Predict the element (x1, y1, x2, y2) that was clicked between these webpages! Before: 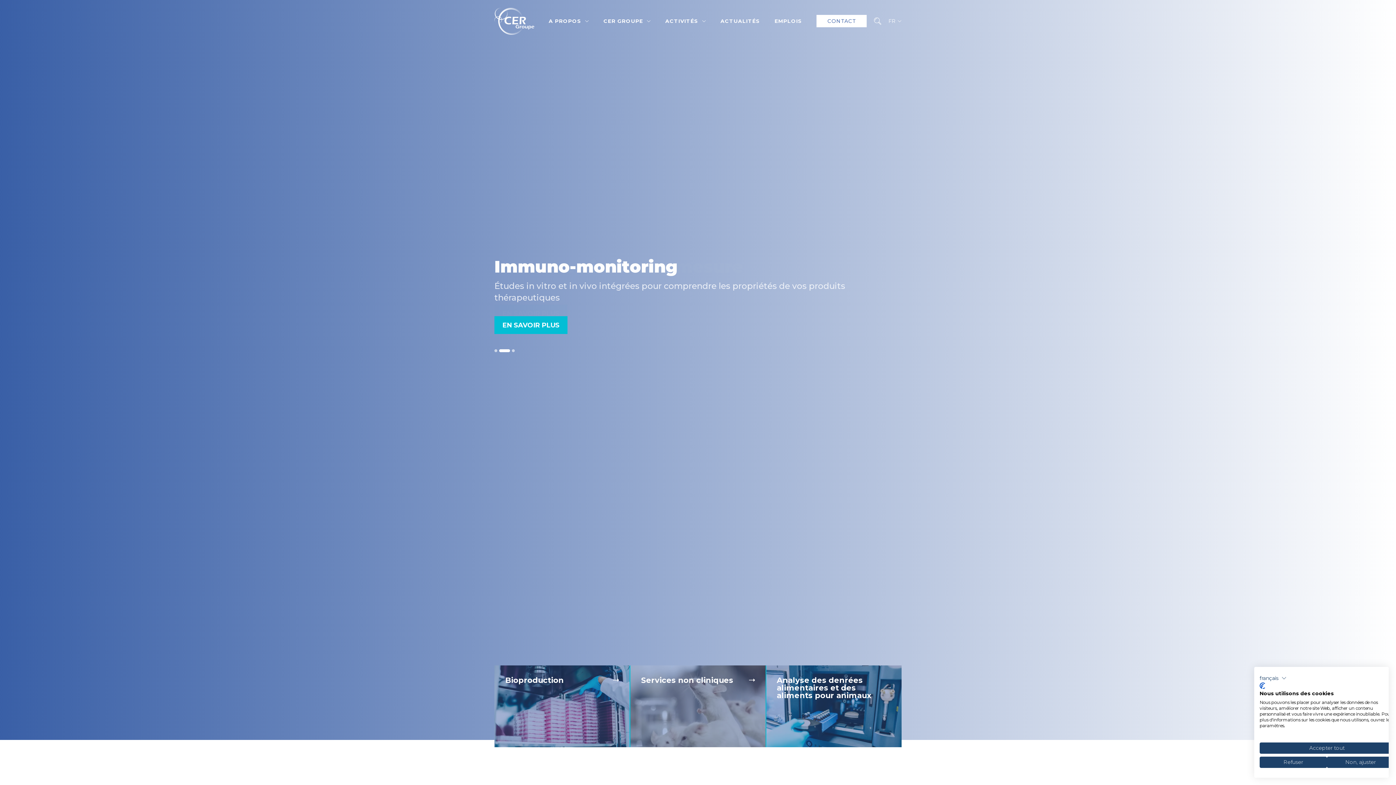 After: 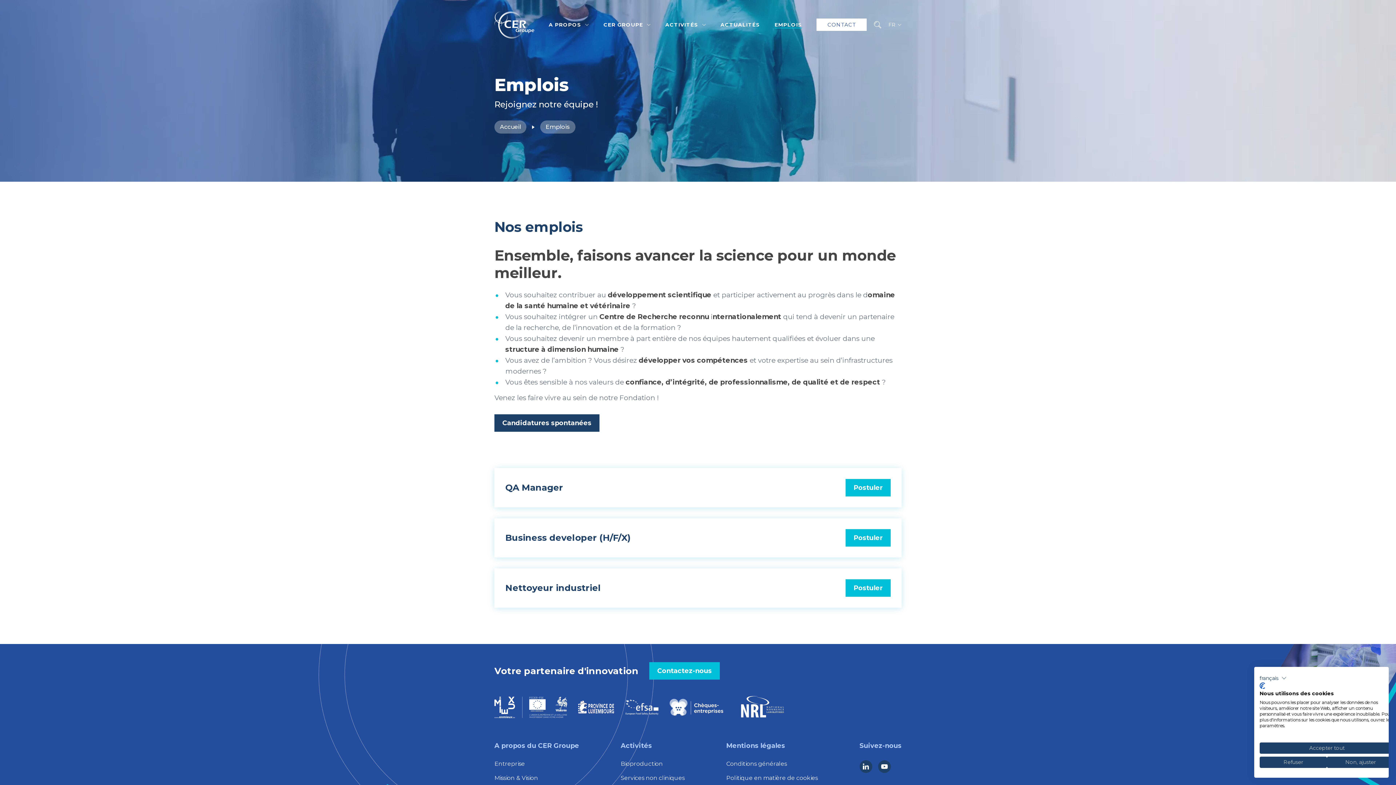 Action: label: EMPLOIS bbox: (774, 18, 802, 23)